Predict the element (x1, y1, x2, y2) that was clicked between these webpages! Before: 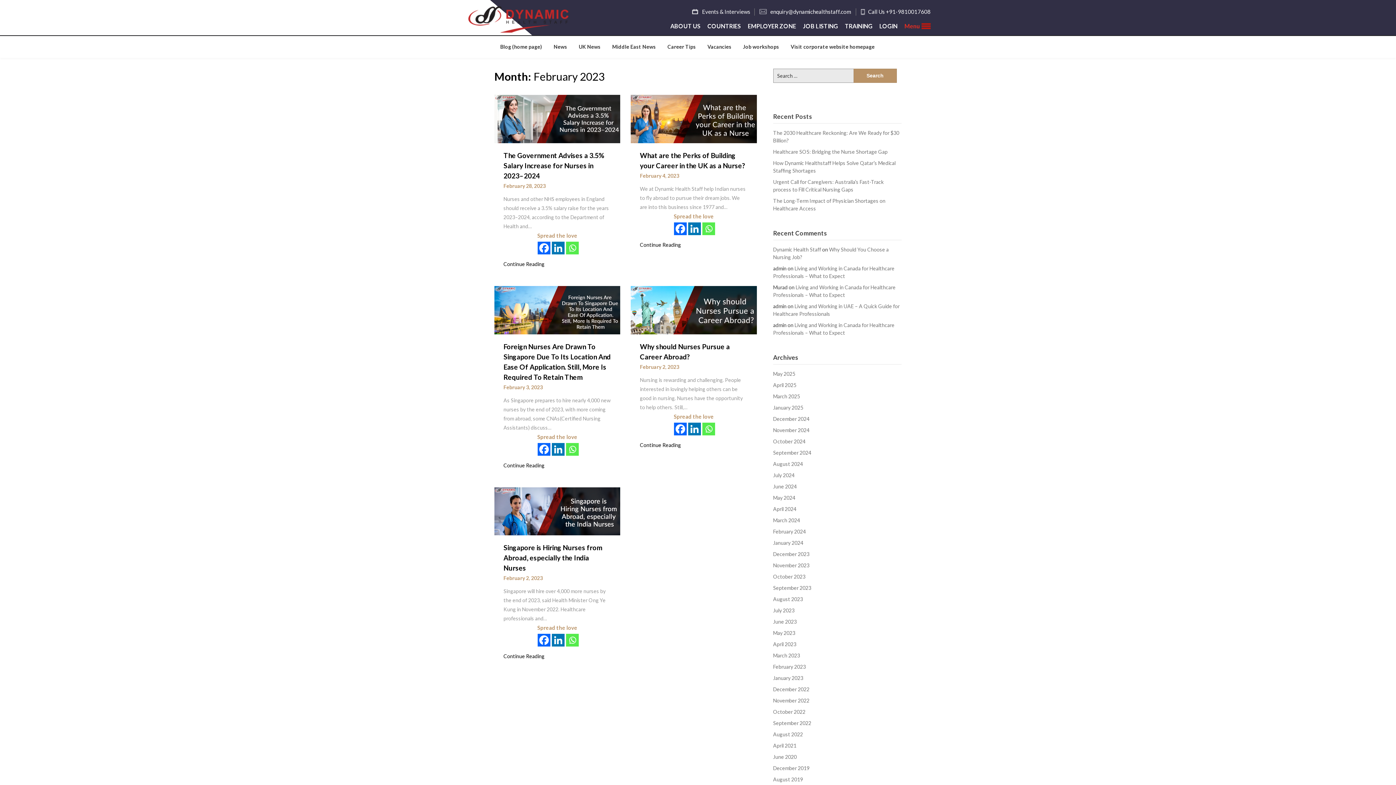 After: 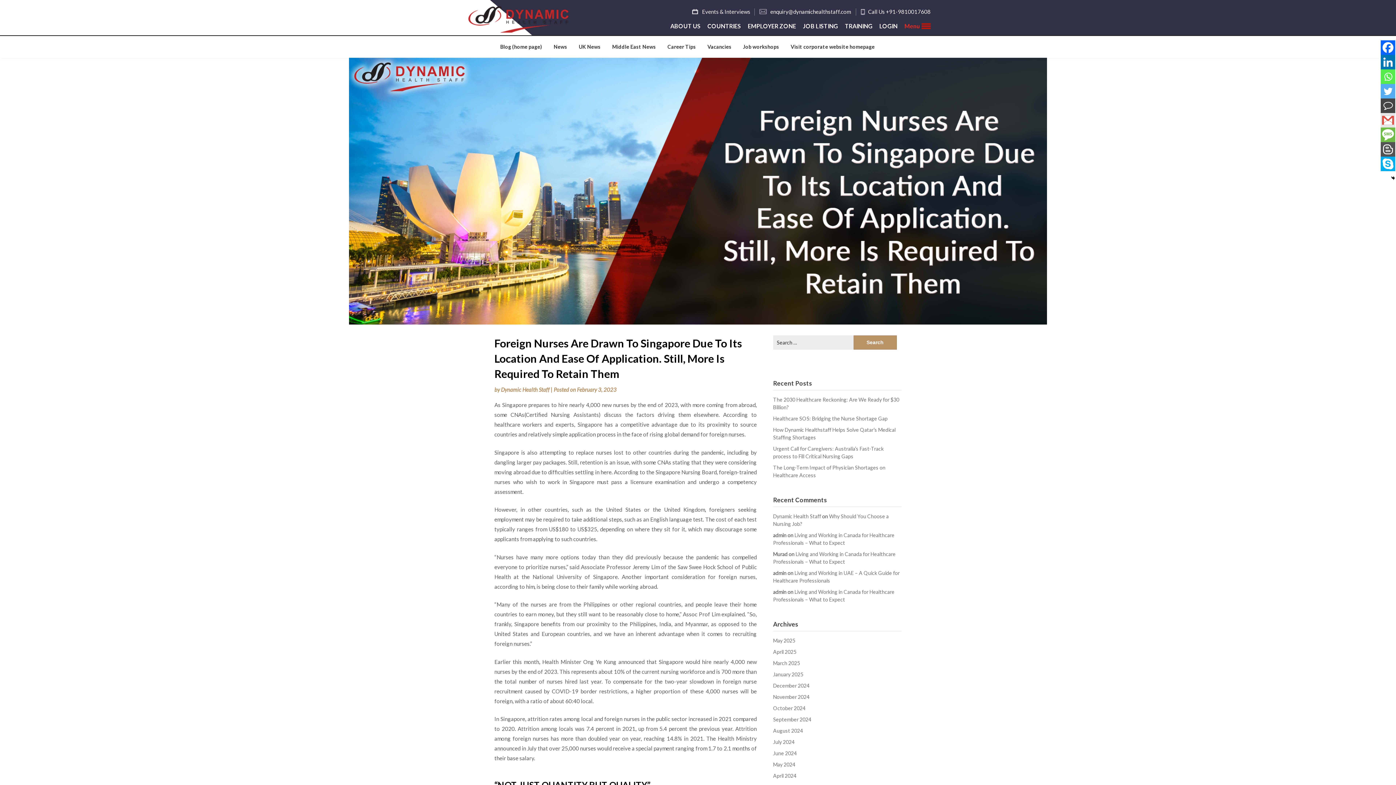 Action: bbox: (503, 395, 611, 432) label: As Singapore prepares to hire nearly 4,000 new nurses by the end of 2023, with more coming from abroad, some CNAs(Certified Nursing Assistants) discuss…